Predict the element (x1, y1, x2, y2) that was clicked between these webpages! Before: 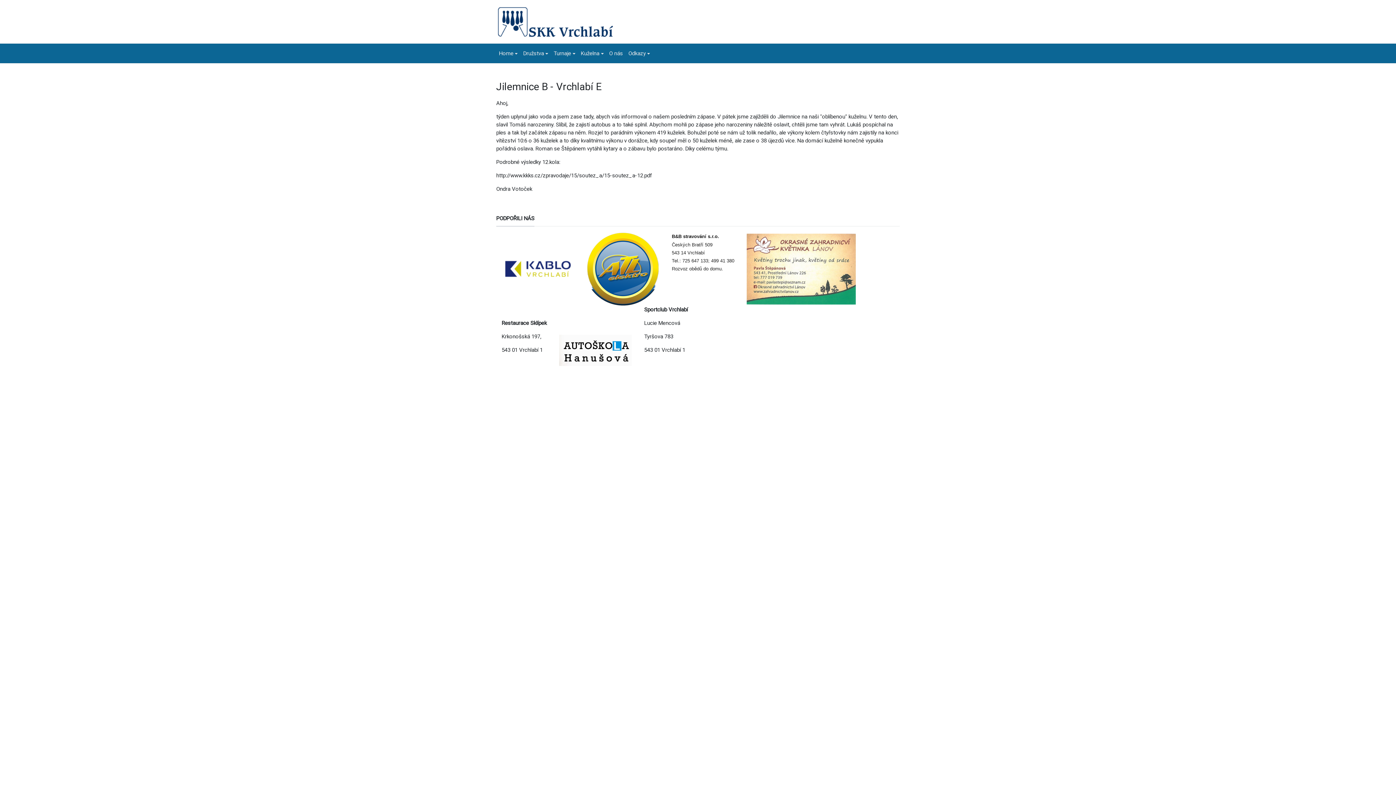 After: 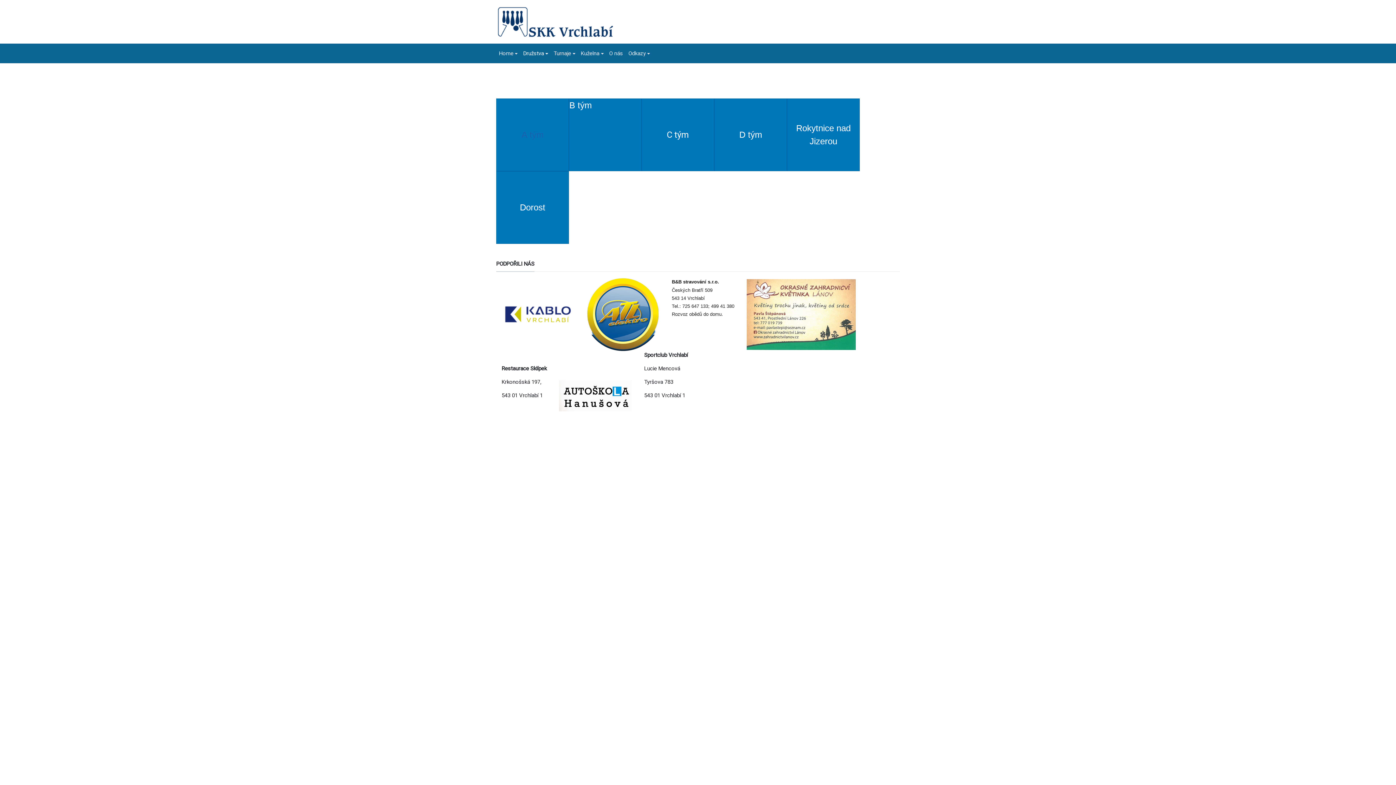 Action: label: Družstva bbox: (520, 46, 551, 60)